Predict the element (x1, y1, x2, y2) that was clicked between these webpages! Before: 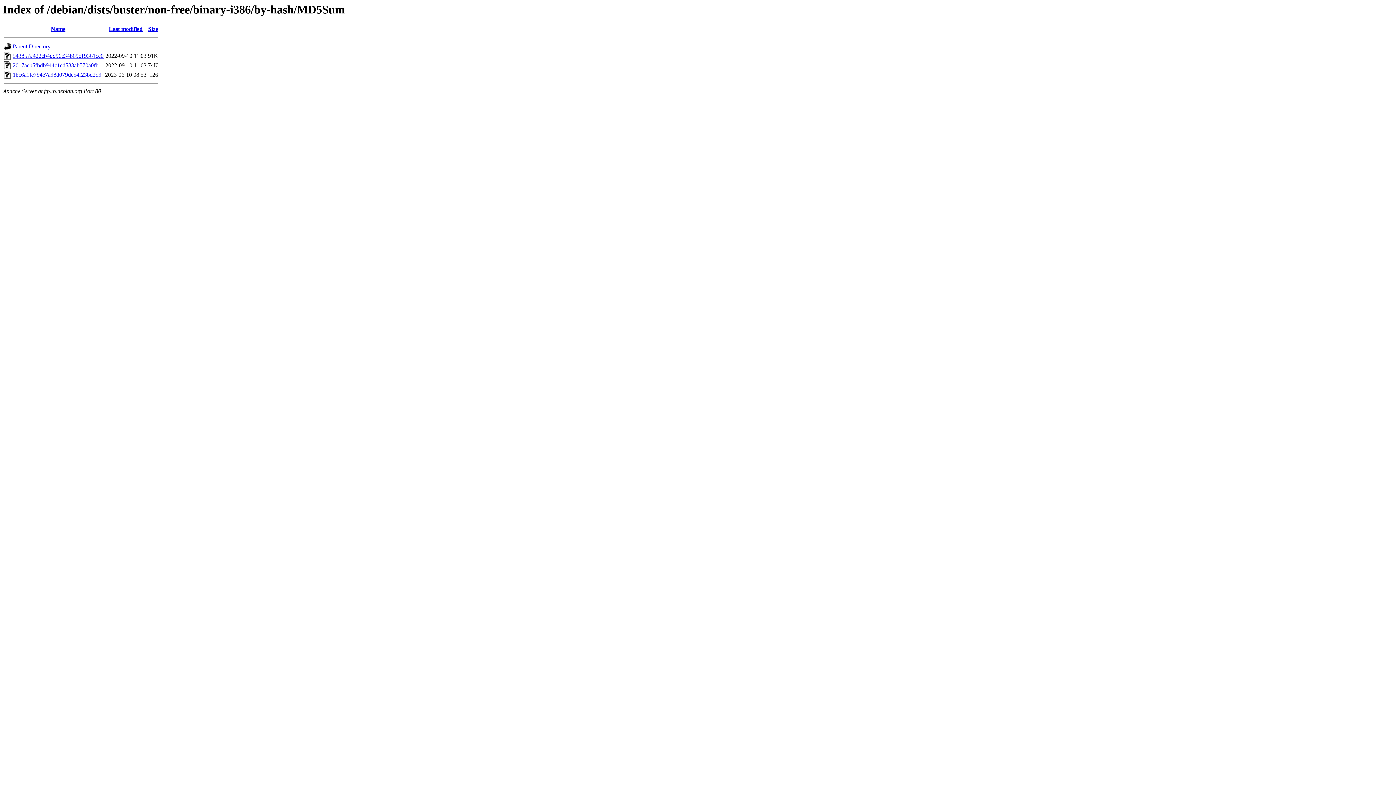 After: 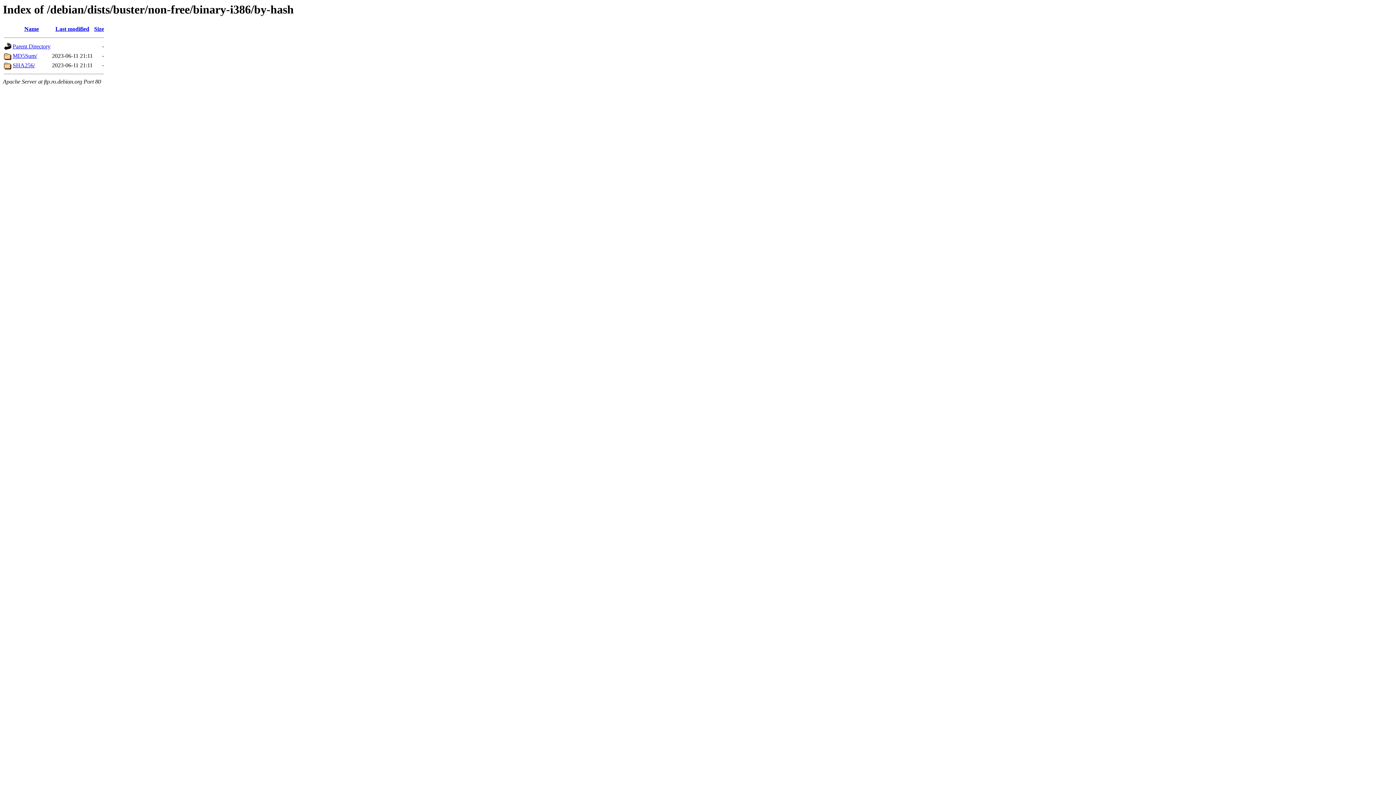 Action: label: Parent Directory bbox: (12, 43, 50, 49)